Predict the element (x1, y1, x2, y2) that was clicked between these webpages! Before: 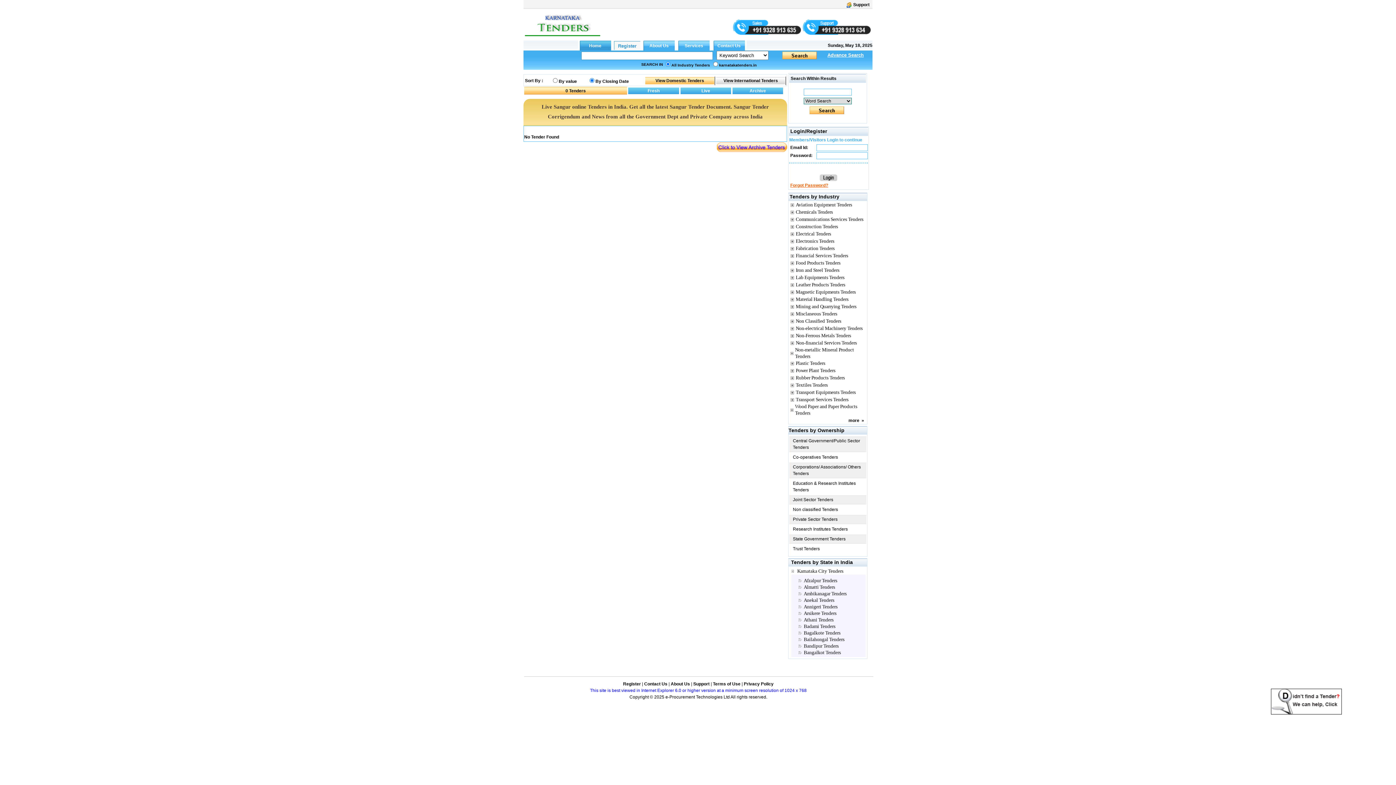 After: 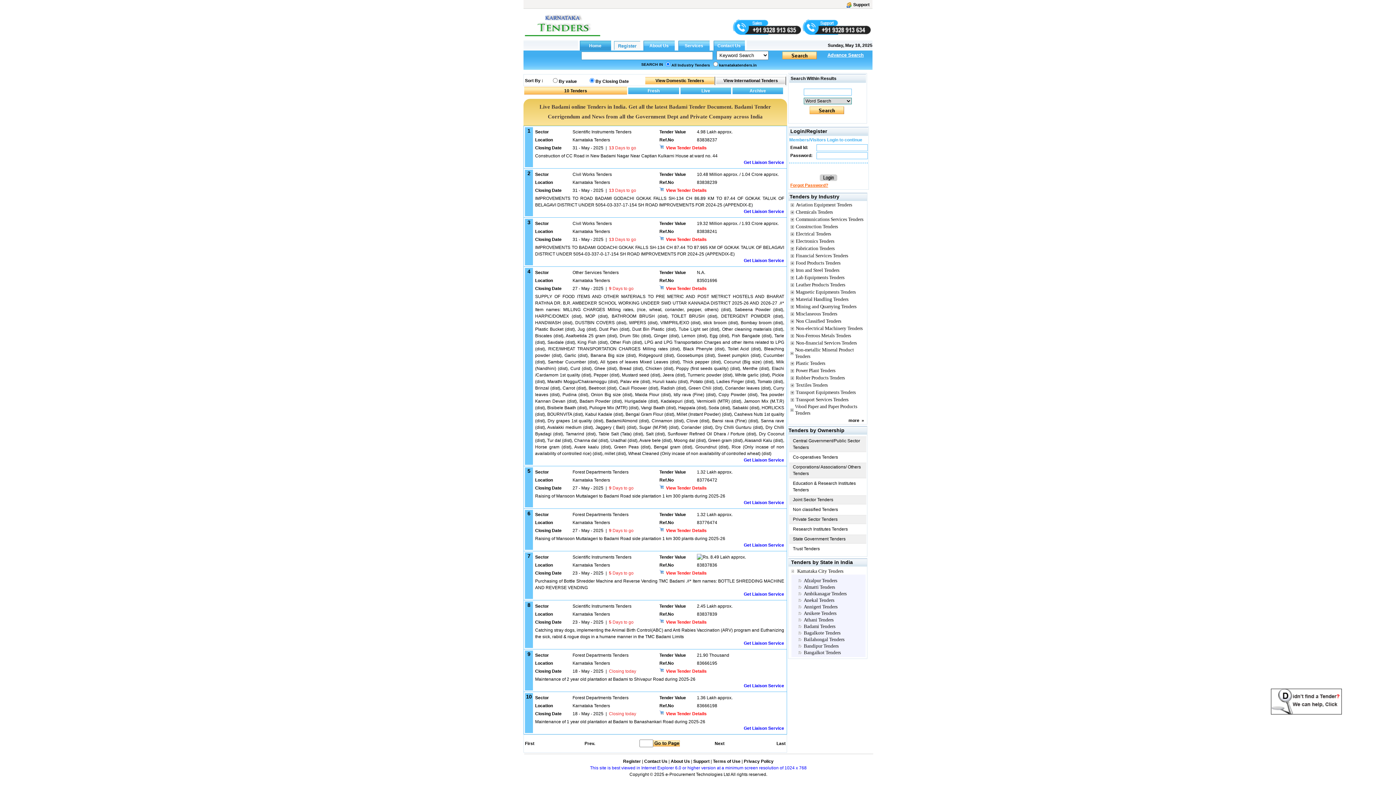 Action: bbox: (798, 625, 804, 628)